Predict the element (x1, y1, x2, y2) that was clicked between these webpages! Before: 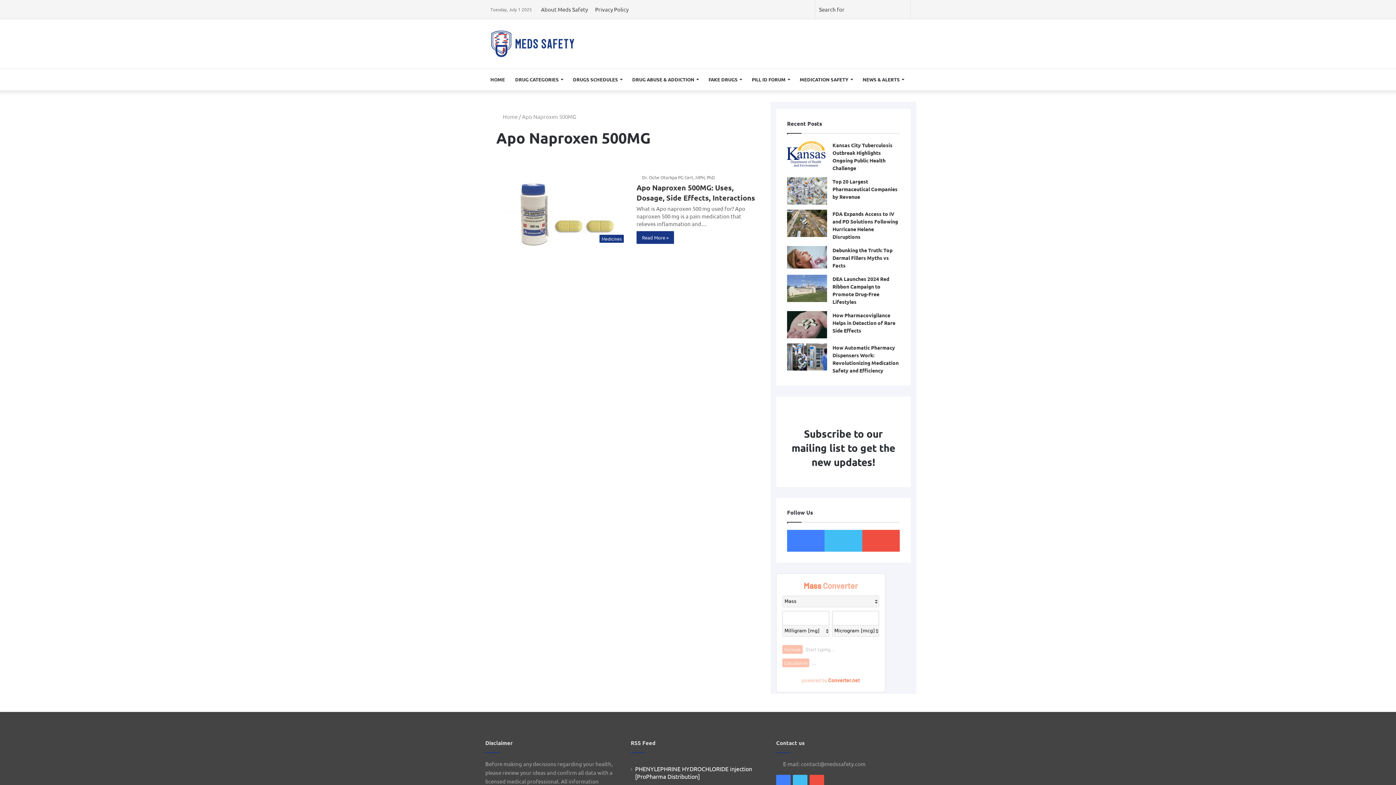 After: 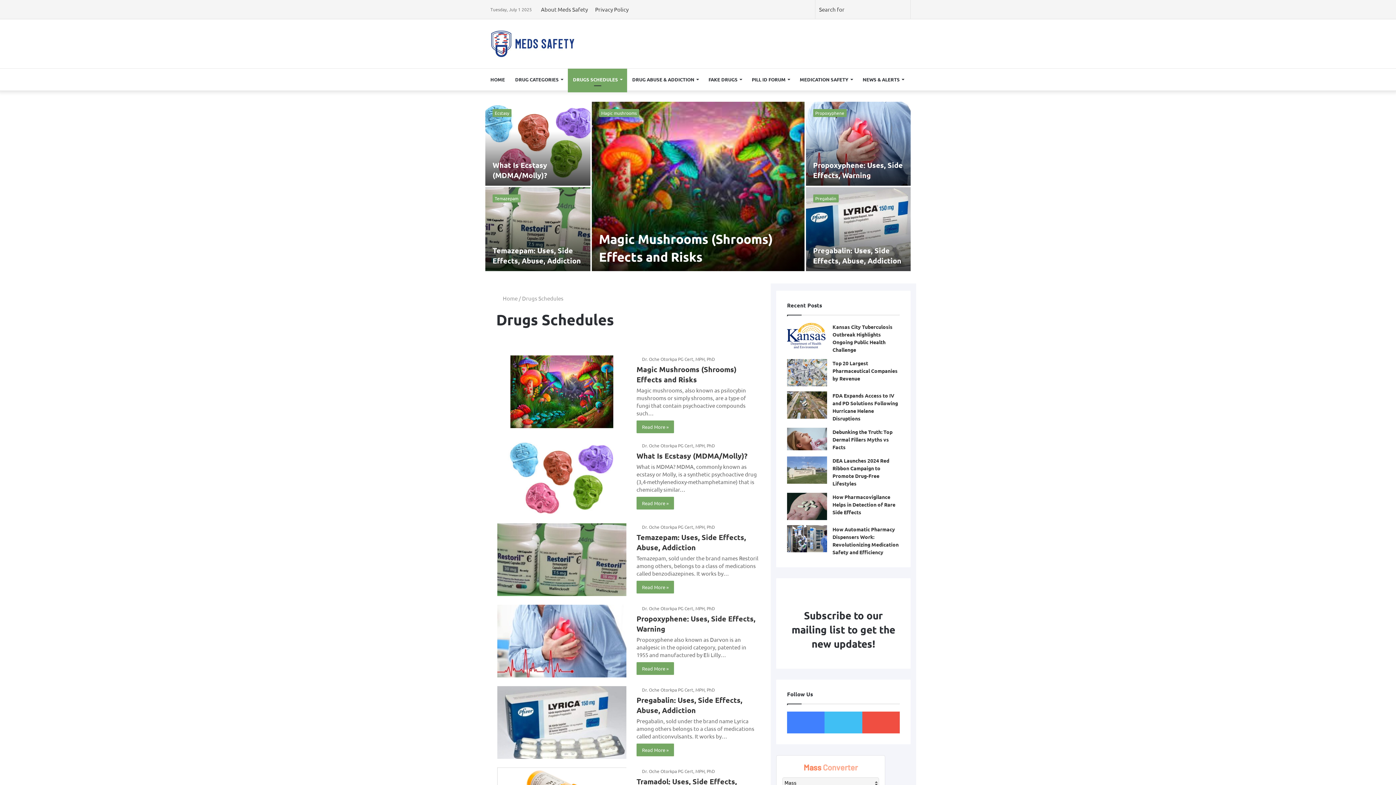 Action: label: DRUGS SCHEDULES bbox: (568, 68, 627, 90)